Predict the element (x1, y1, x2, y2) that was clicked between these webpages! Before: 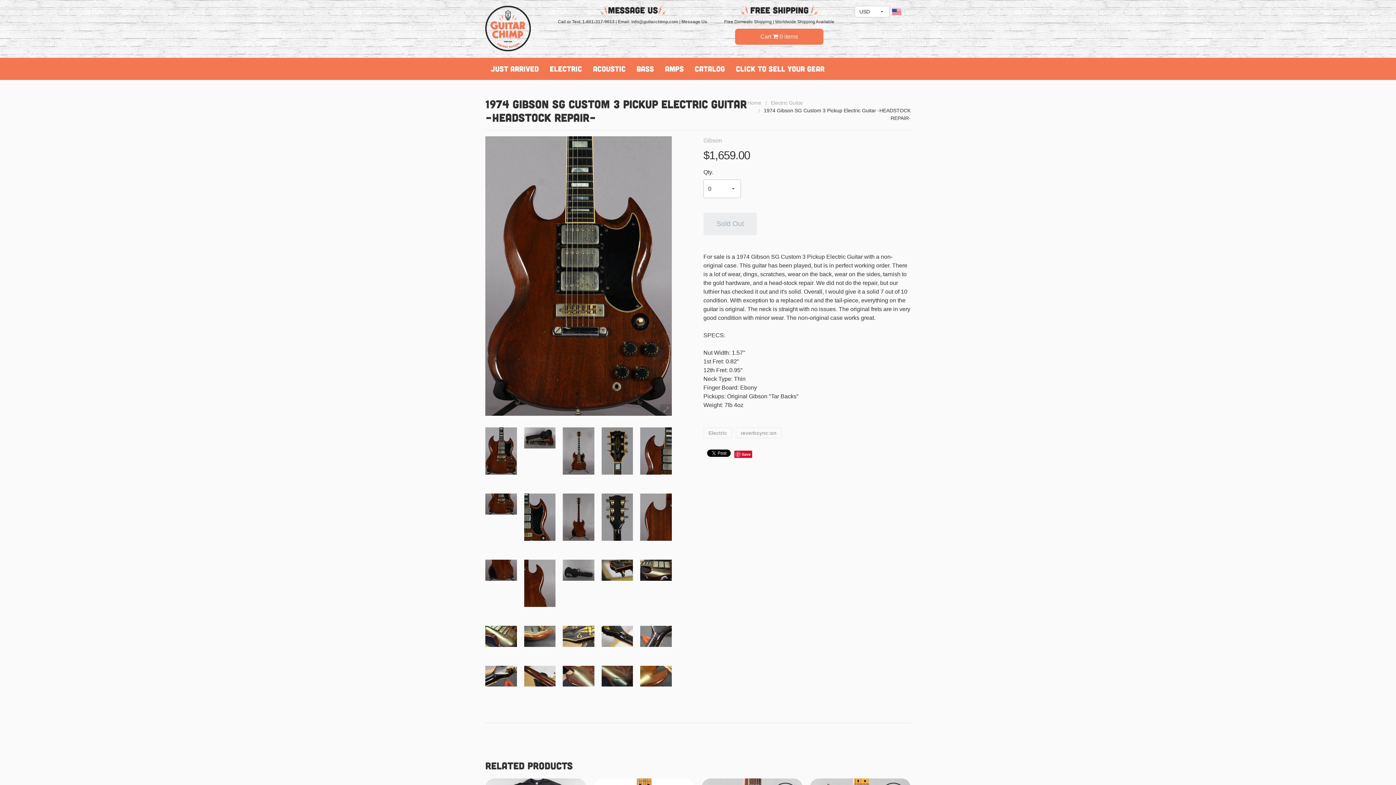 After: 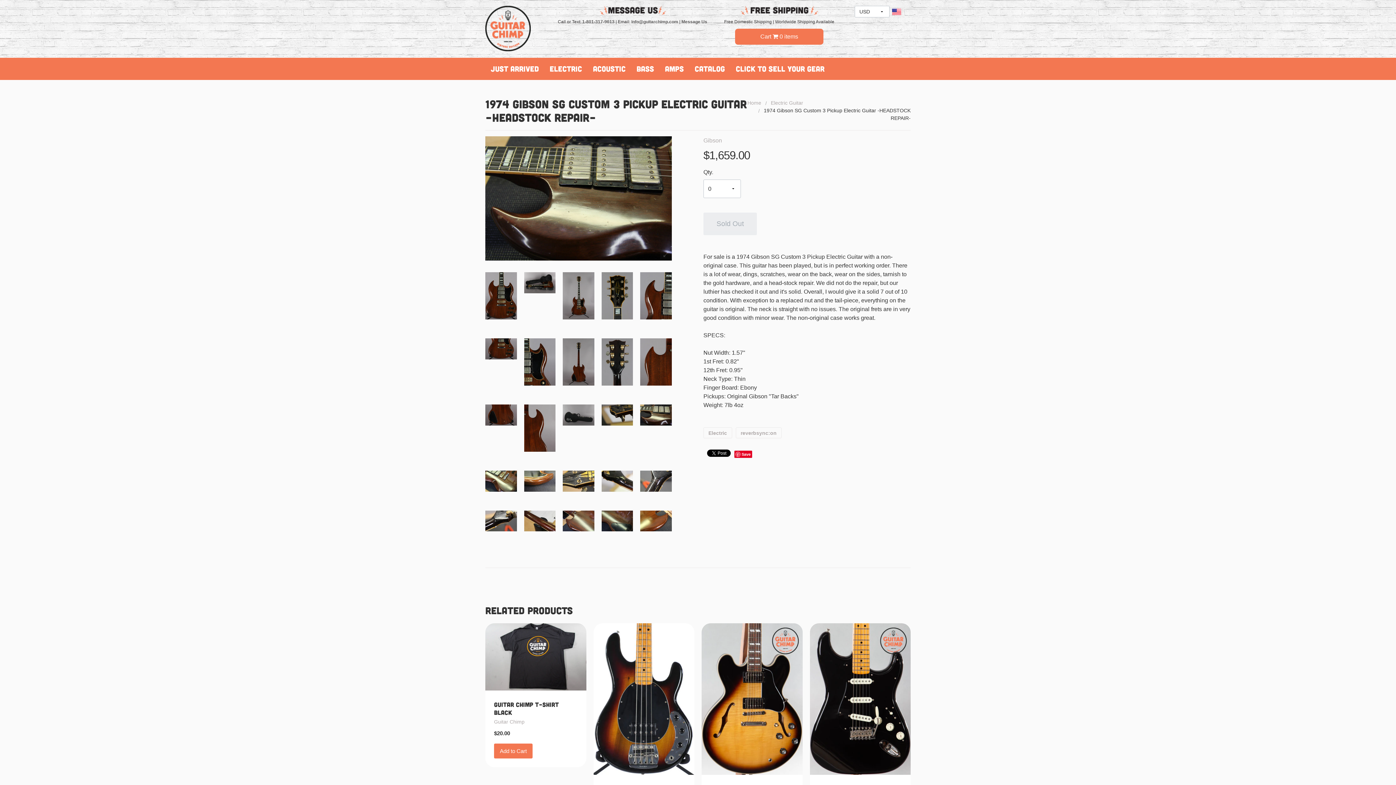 Action: bbox: (640, 559, 671, 580)